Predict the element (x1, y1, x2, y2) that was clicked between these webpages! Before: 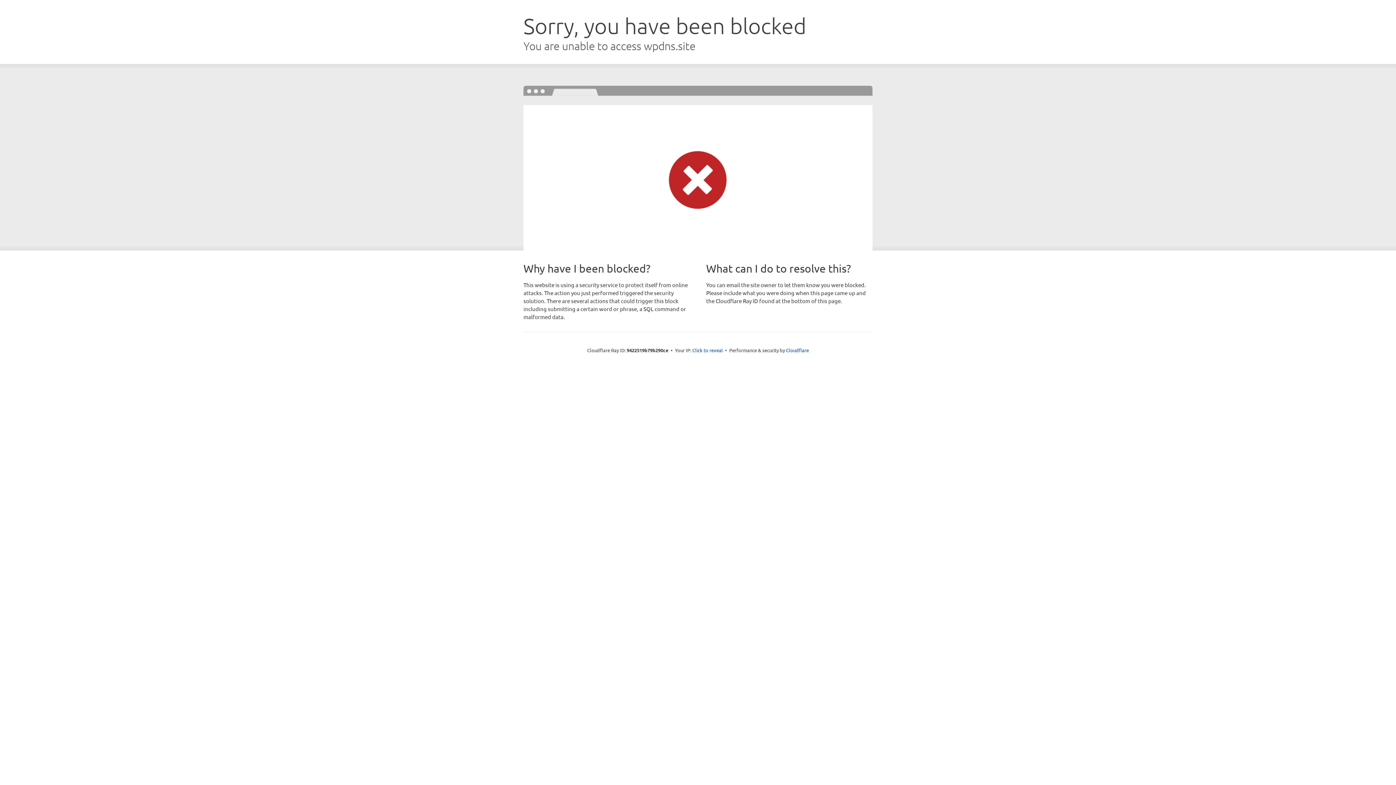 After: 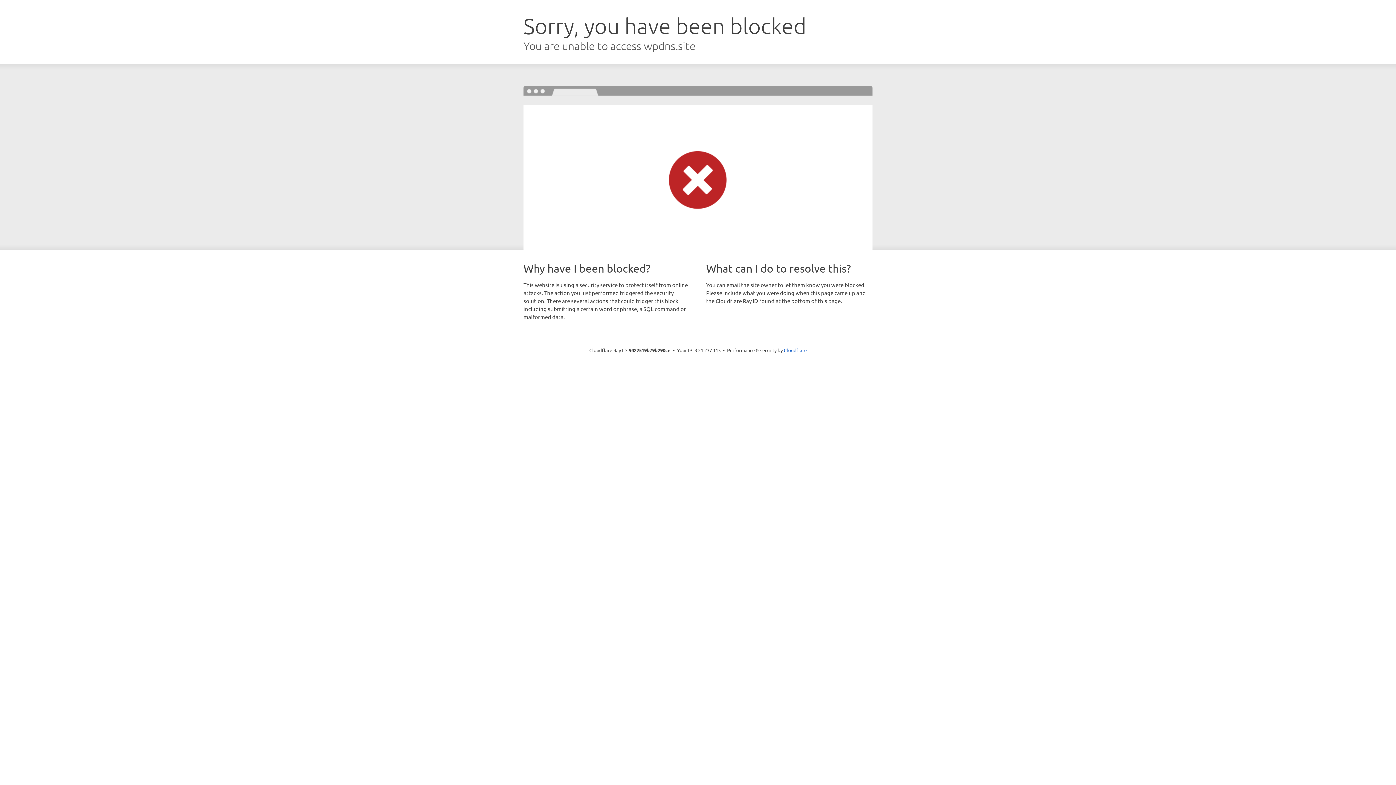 Action: label: Click to reveal bbox: (692, 346, 723, 353)